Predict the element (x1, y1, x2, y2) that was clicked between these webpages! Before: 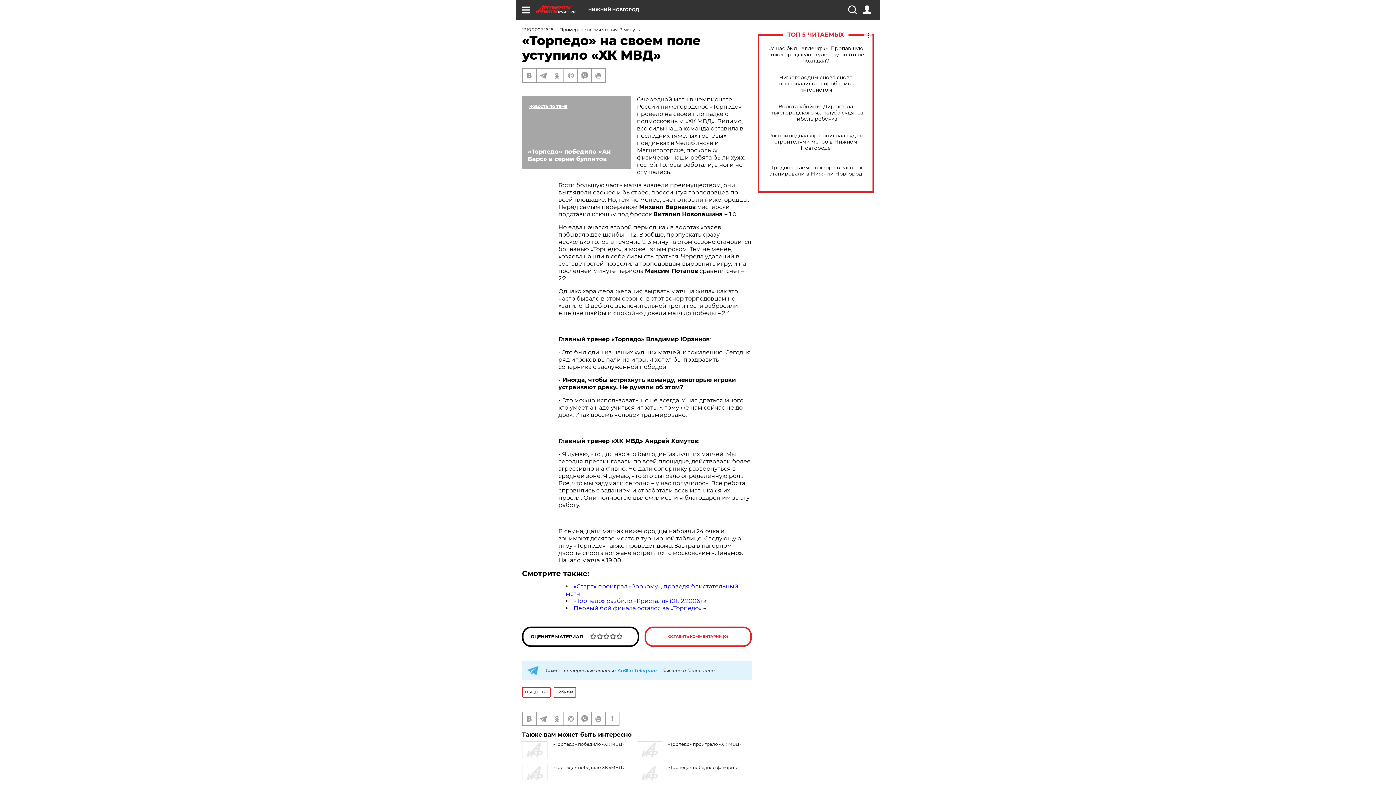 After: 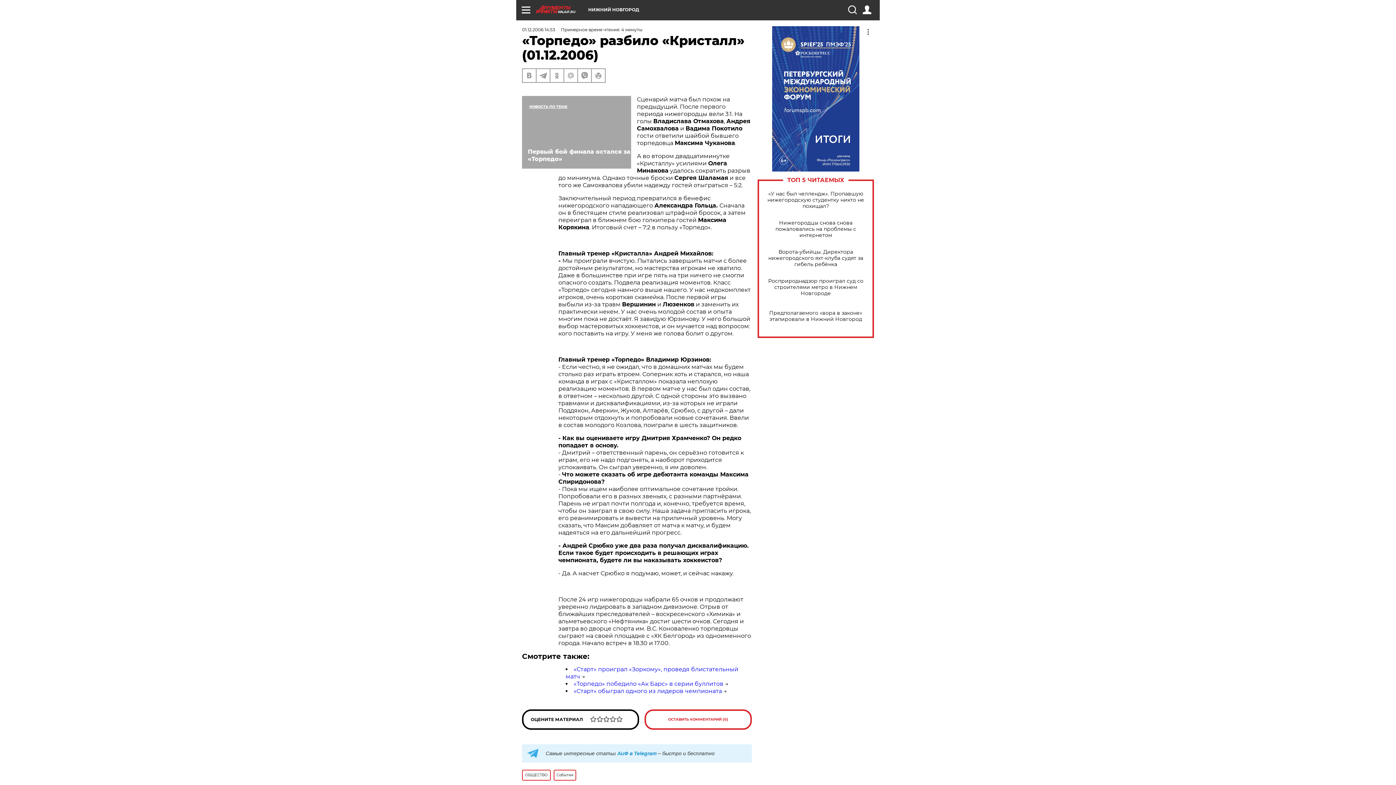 Action: label: «Торпедо» разбило «Кристалл» (01.12.2006) bbox: (573, 597, 702, 604)